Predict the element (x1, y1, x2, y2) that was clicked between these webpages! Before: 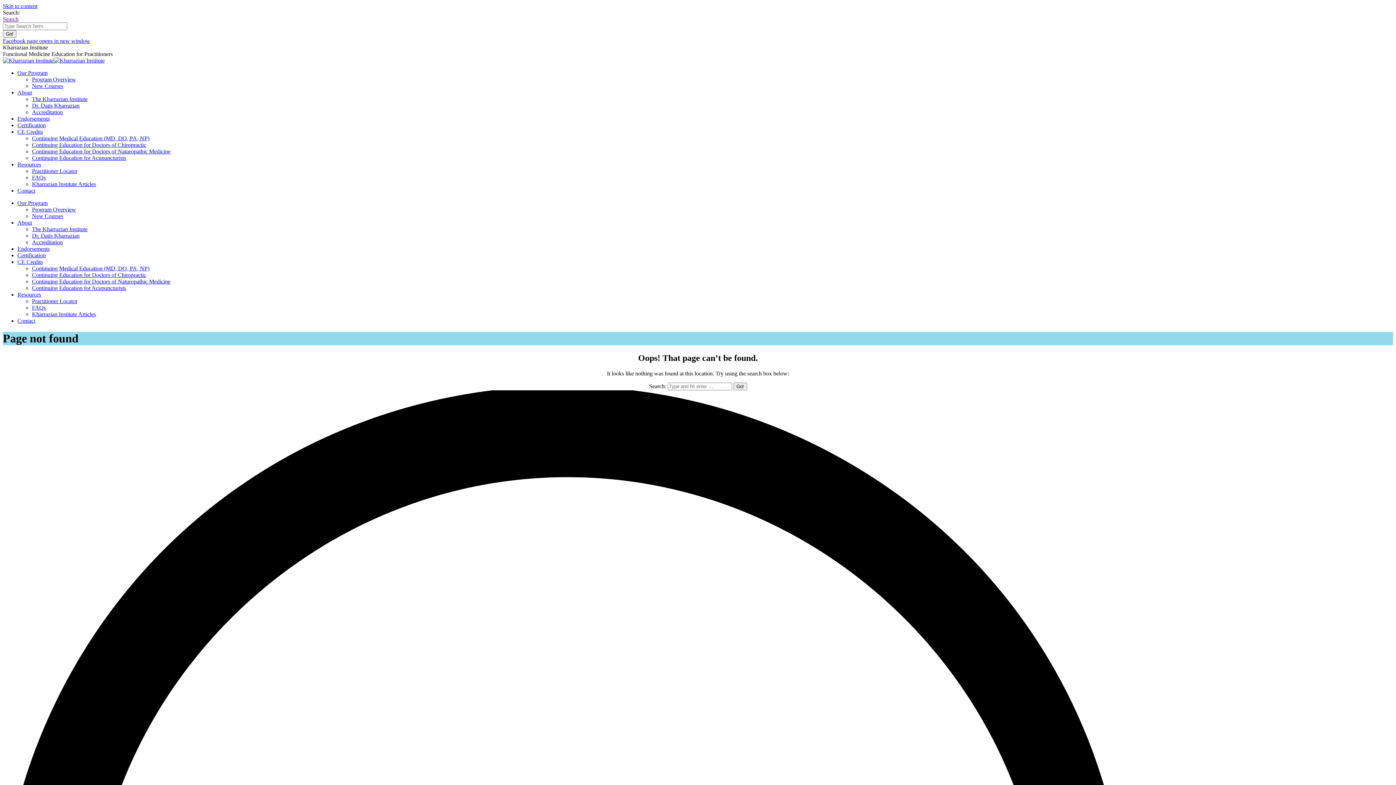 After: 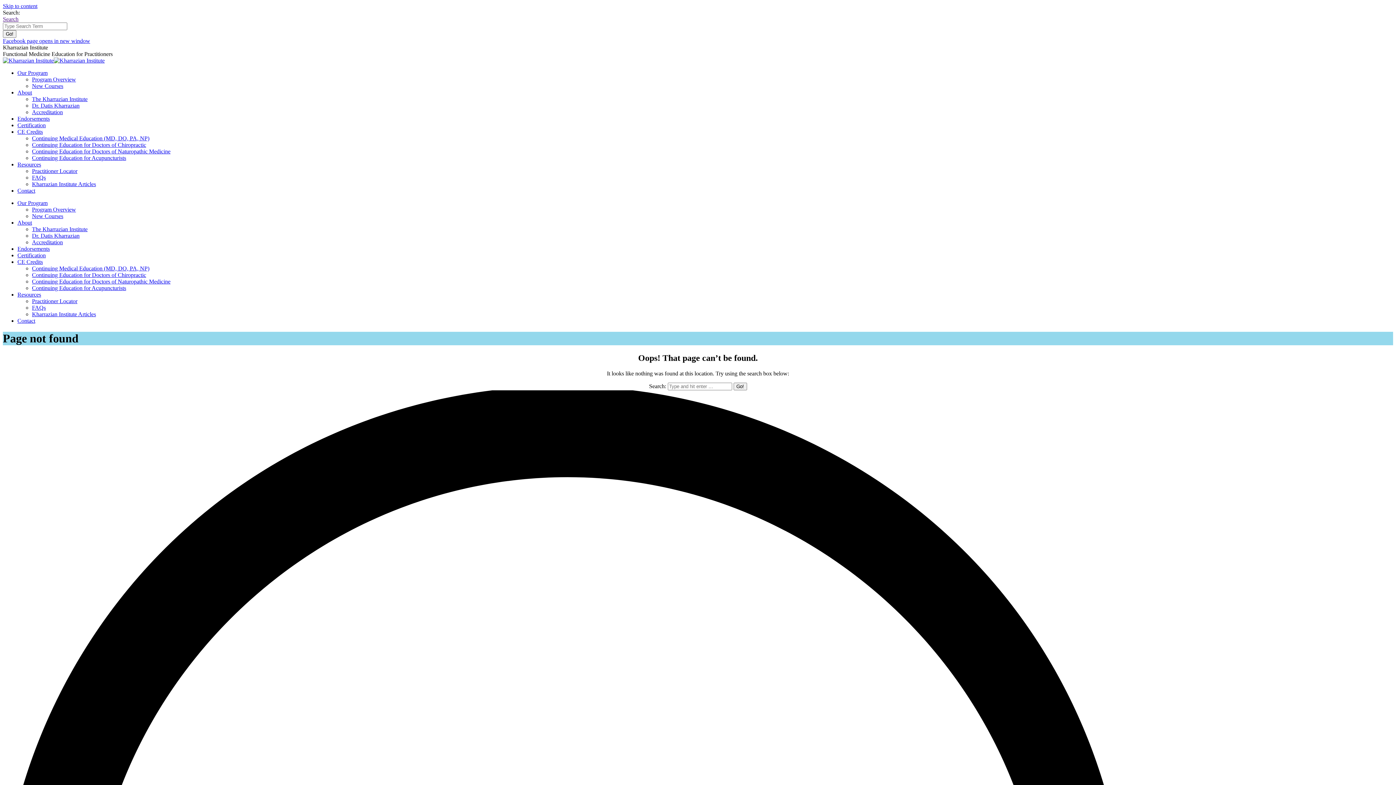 Action: bbox: (17, 161, 41, 167) label: Resources